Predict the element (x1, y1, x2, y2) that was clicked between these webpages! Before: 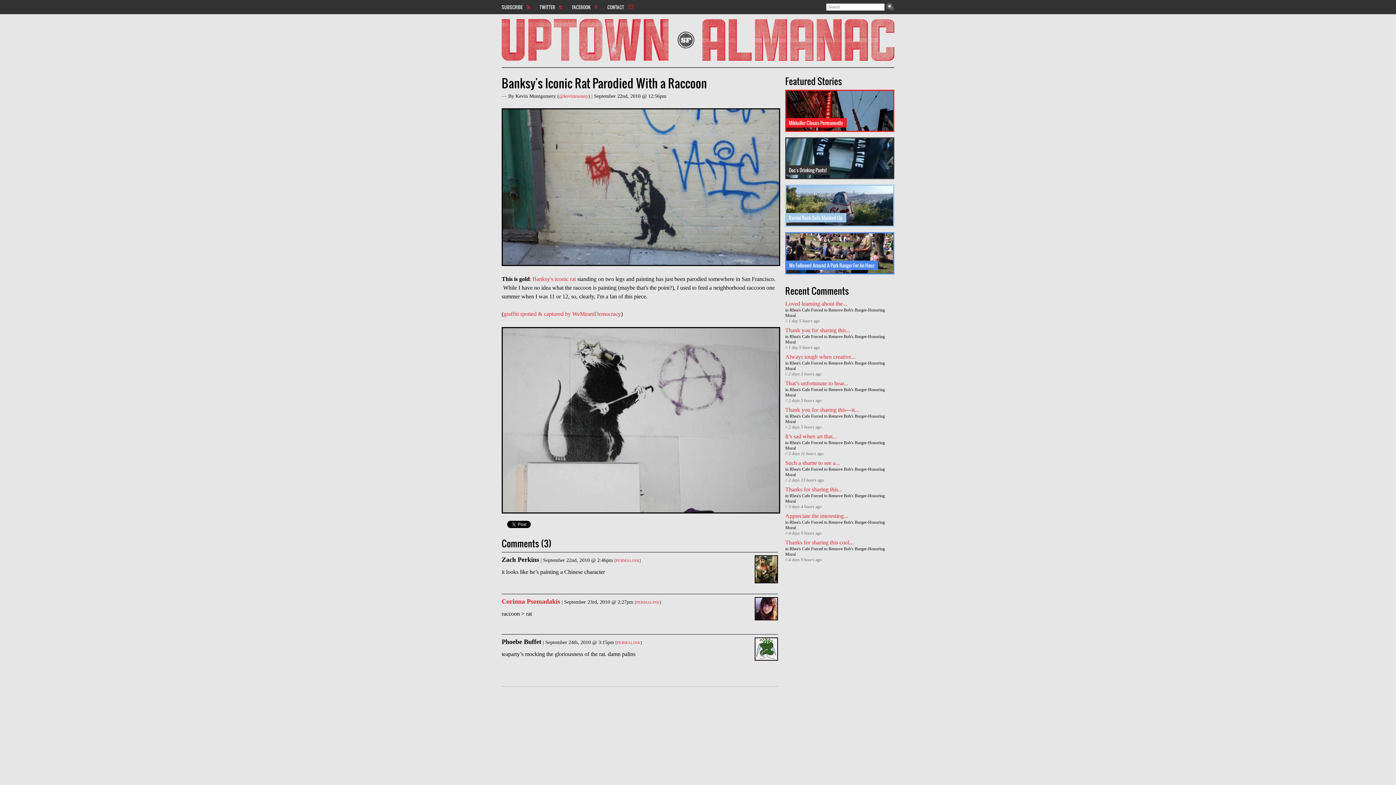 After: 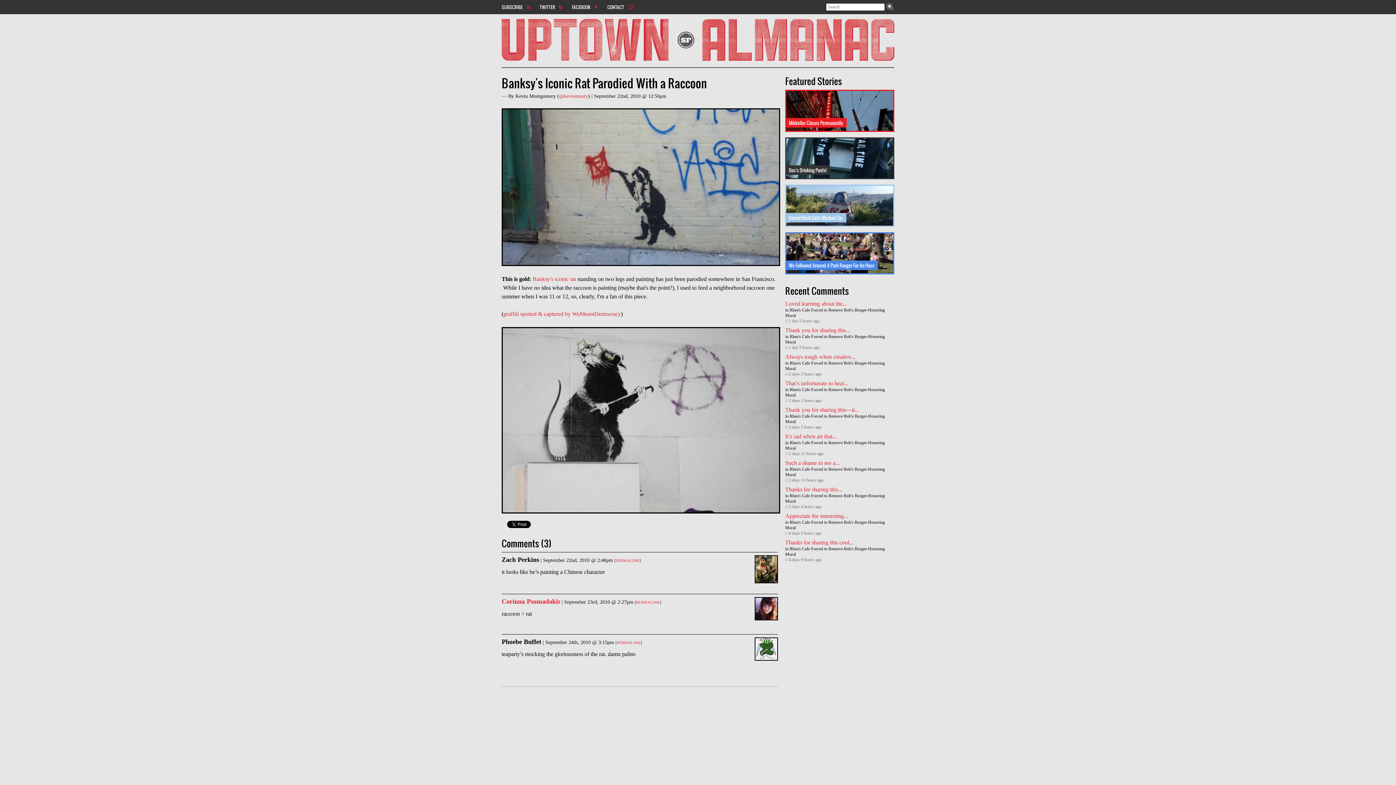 Action: bbox: (501, 258, 780, 264)